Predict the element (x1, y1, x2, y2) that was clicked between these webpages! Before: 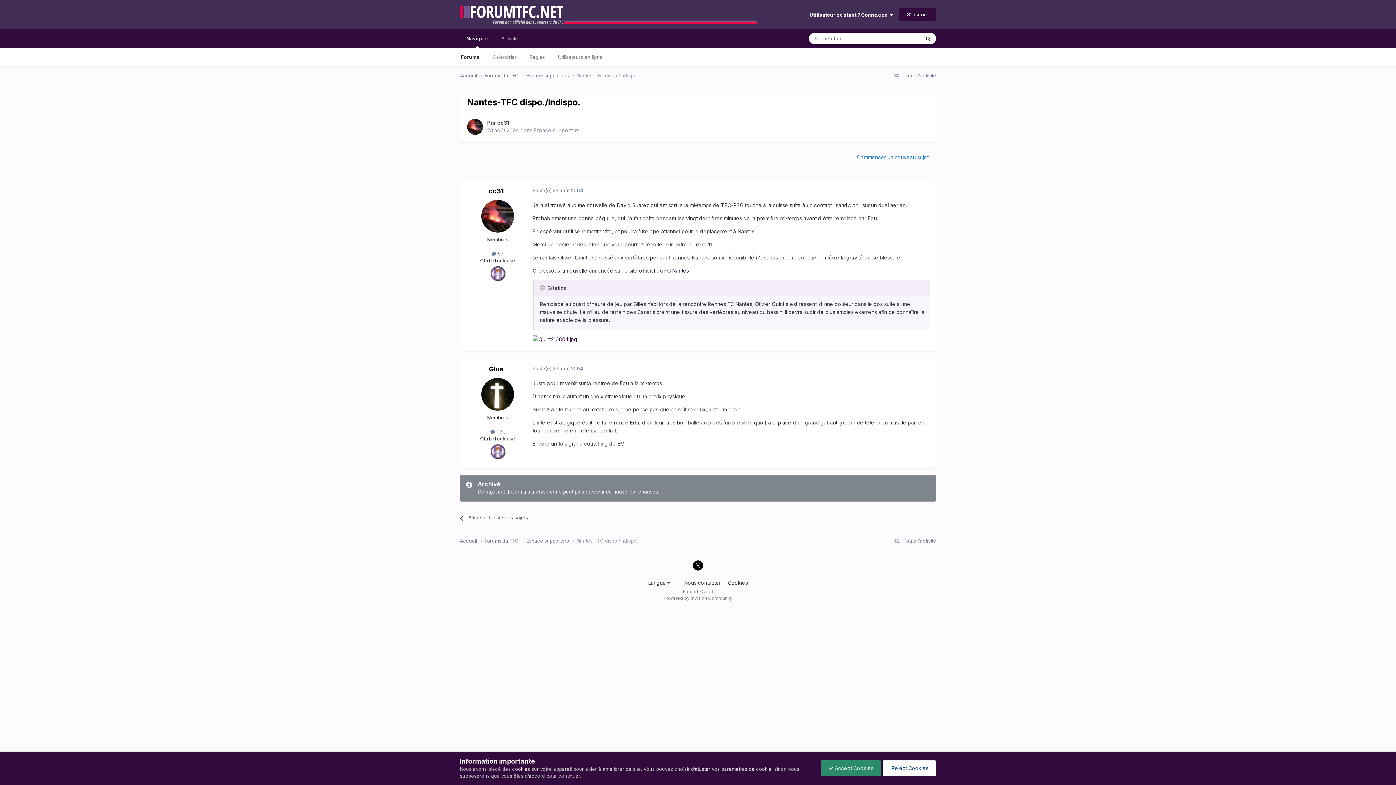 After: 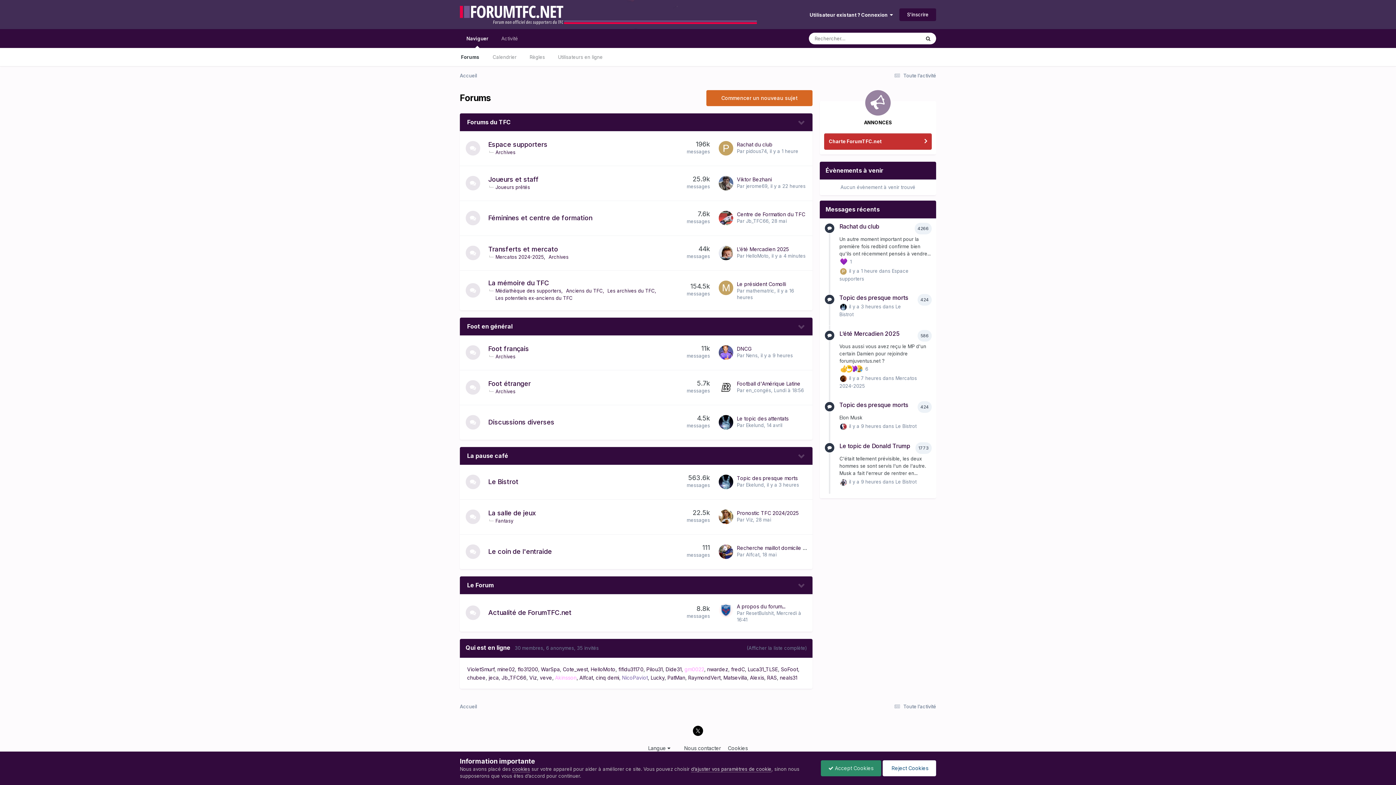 Action: label: Naviguer bbox: (460, 29, 494, 48)